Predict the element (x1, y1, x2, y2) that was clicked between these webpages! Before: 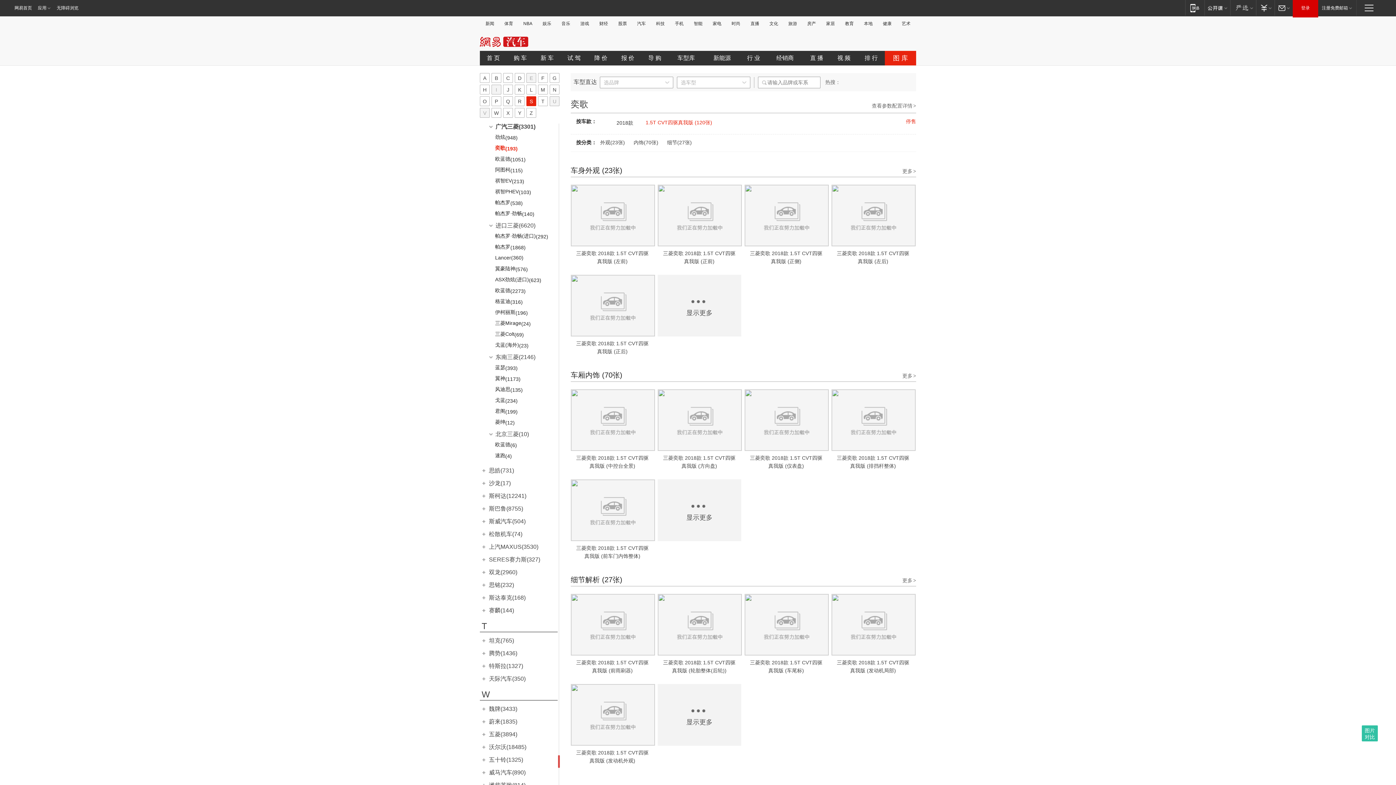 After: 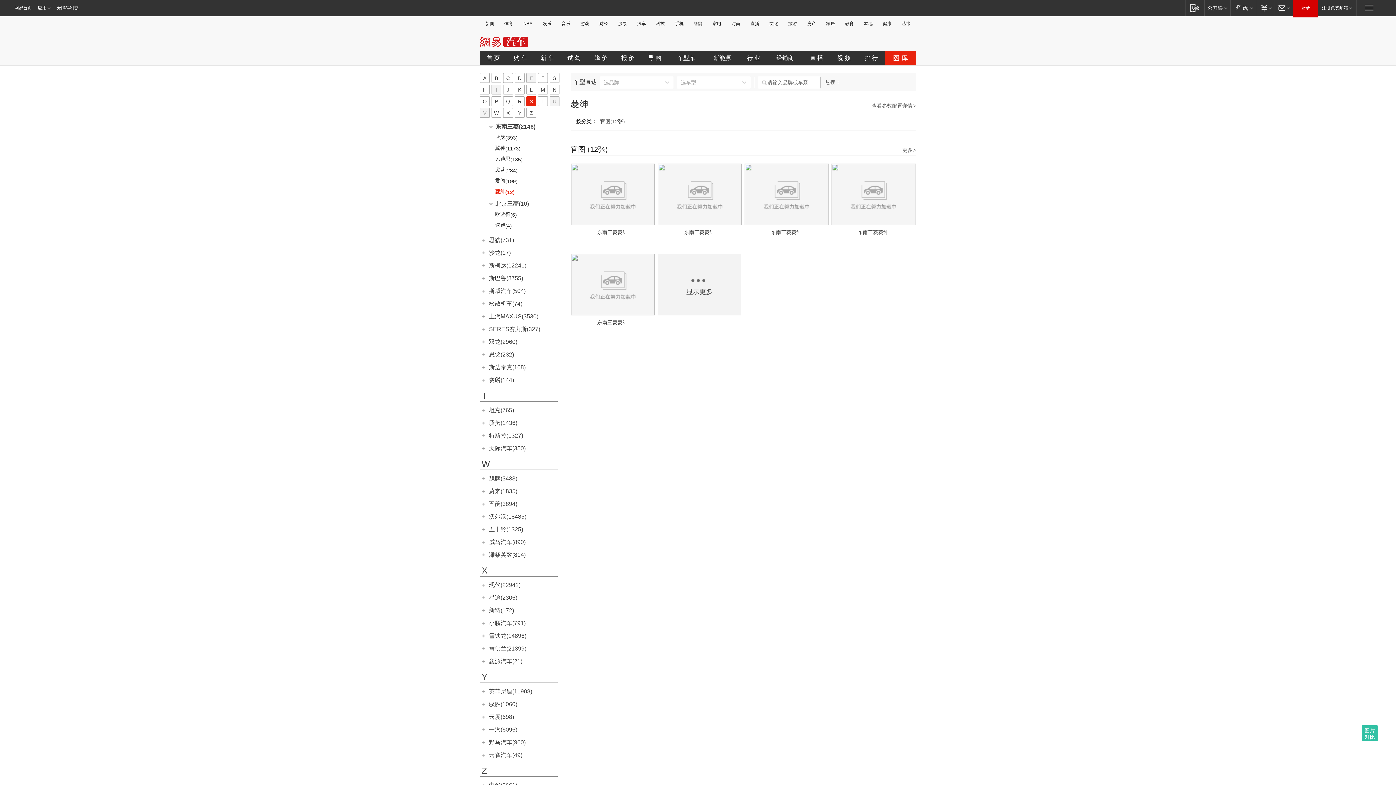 Action: label: 菱绅(12) bbox: (480, 419, 562, 428)